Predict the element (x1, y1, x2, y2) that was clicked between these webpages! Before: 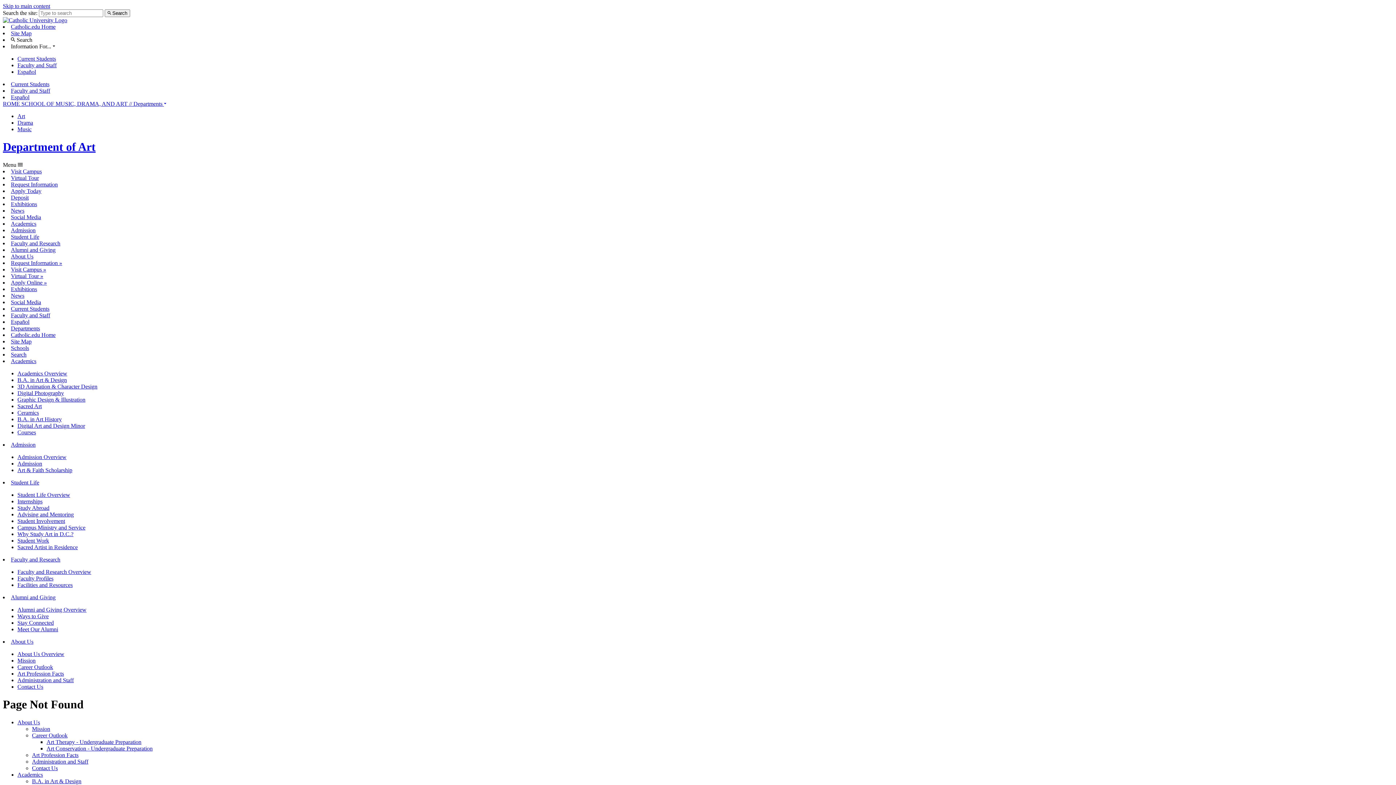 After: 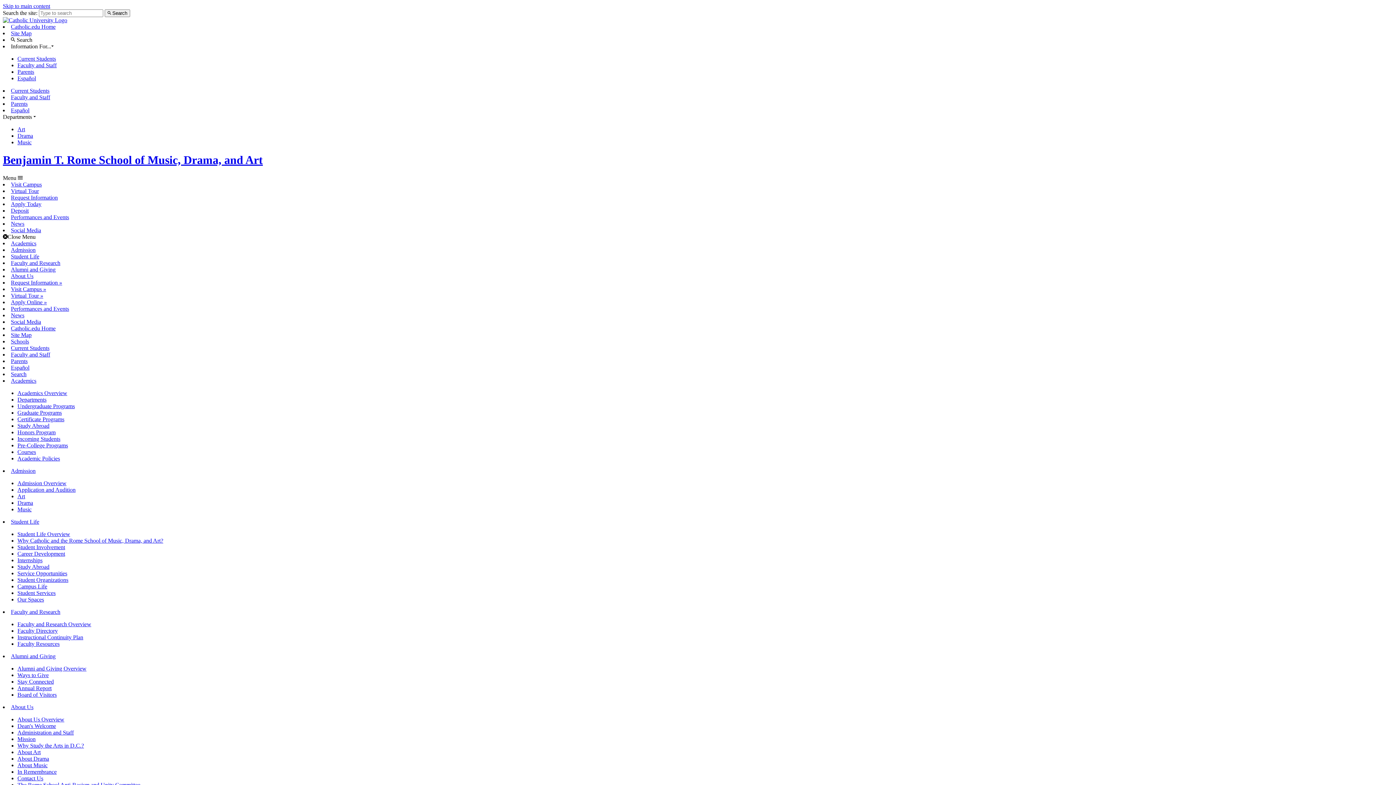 Action: bbox: (2, 100, 166, 106) label: ROME SCHOOL OF MUSIC, DRAMA, AND ART // Departments 